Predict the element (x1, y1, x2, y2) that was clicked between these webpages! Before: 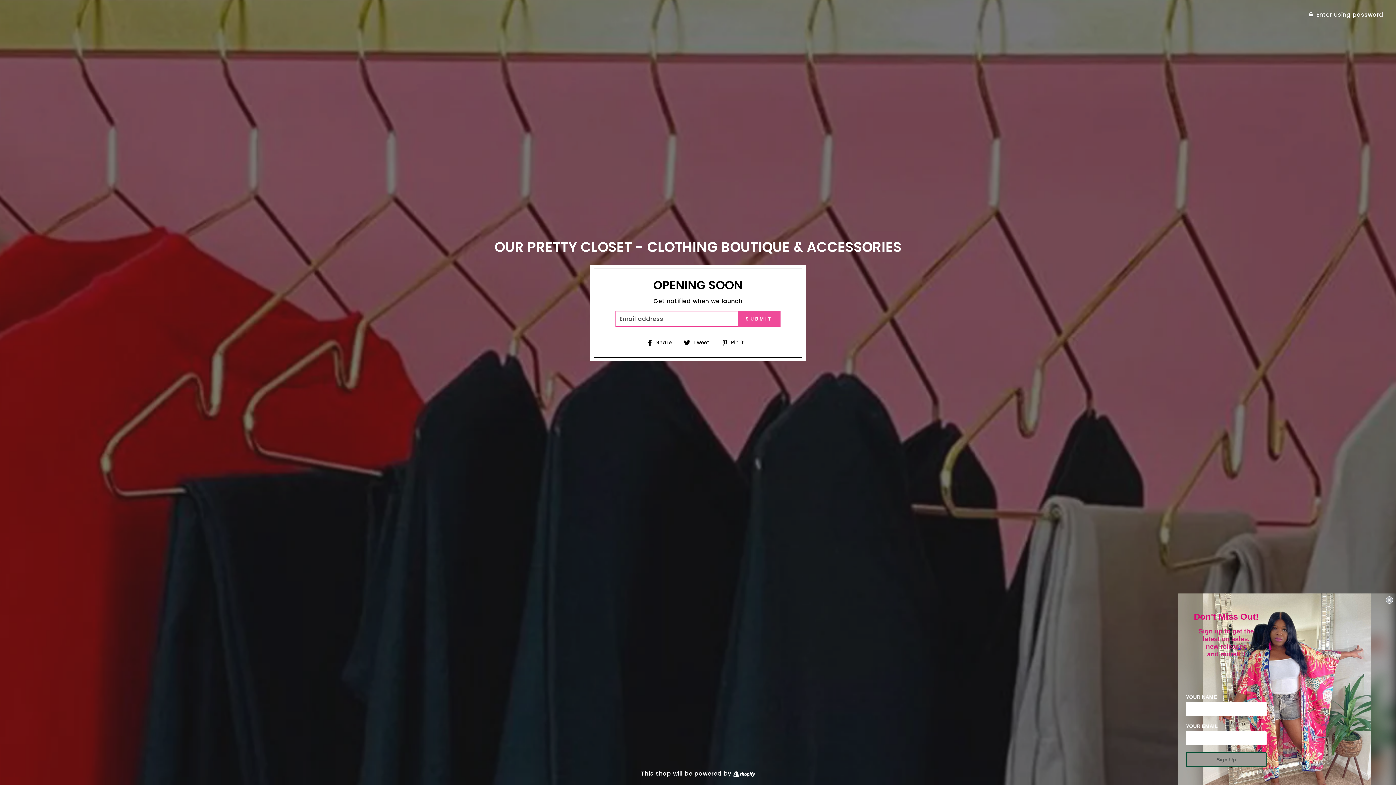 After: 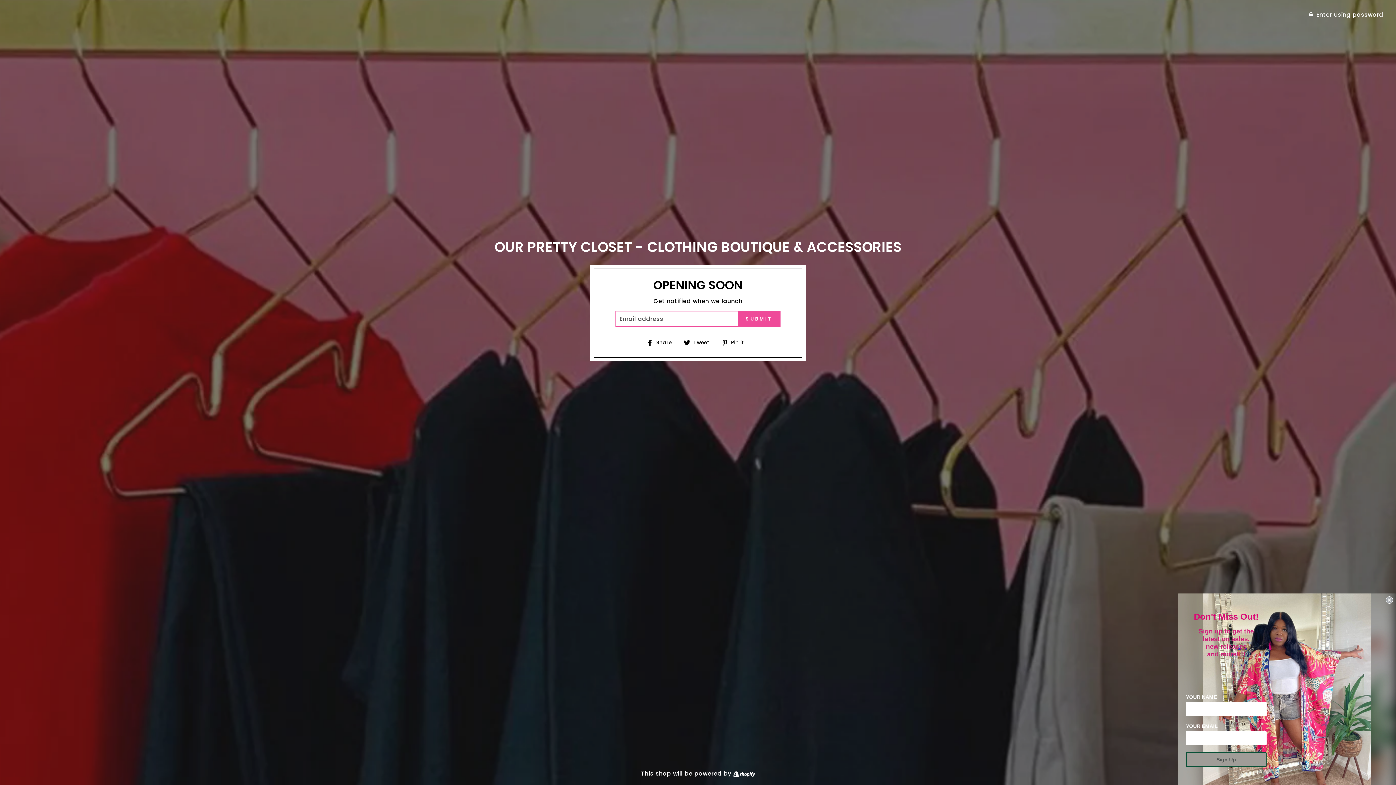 Action: bbox: (684, 337, 715, 347) label:  Tweet
Tweet on Twitter